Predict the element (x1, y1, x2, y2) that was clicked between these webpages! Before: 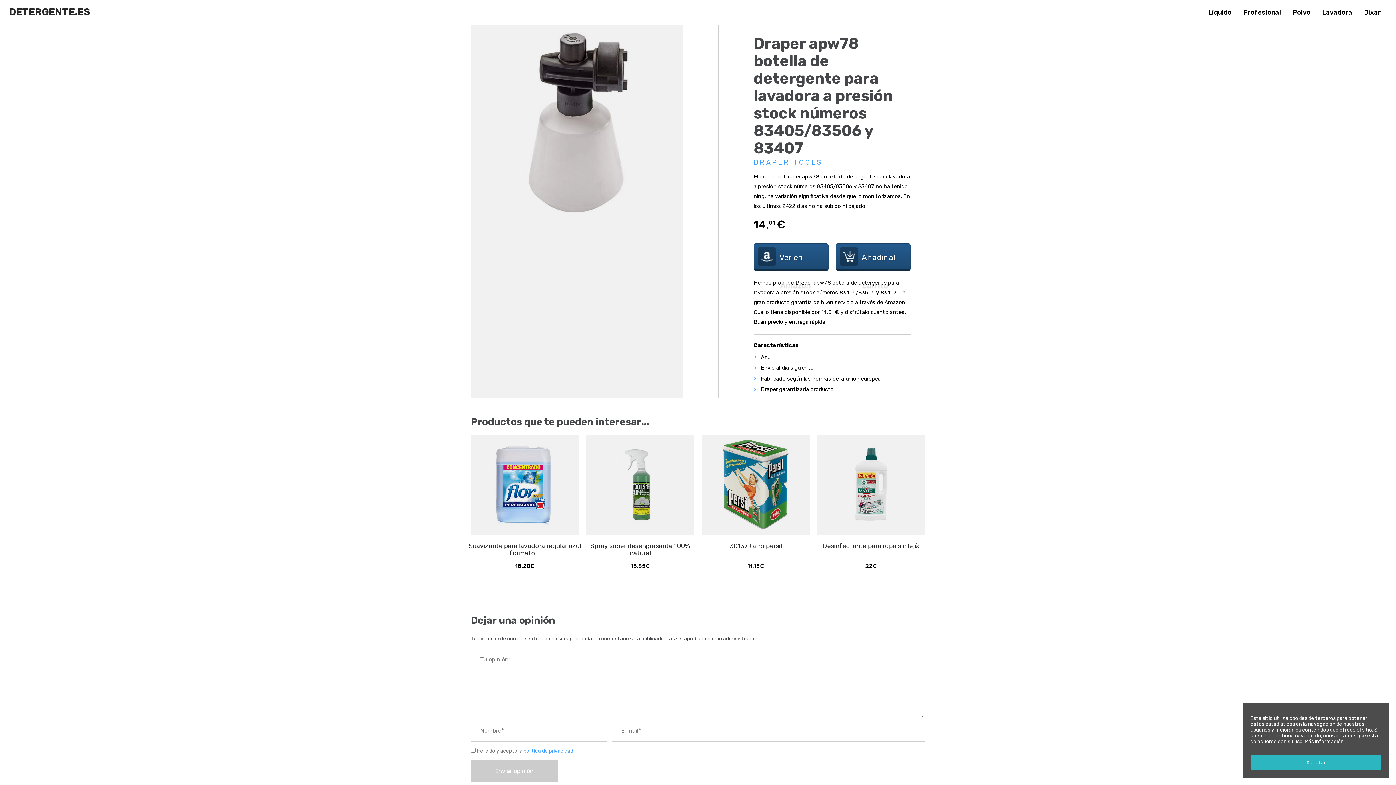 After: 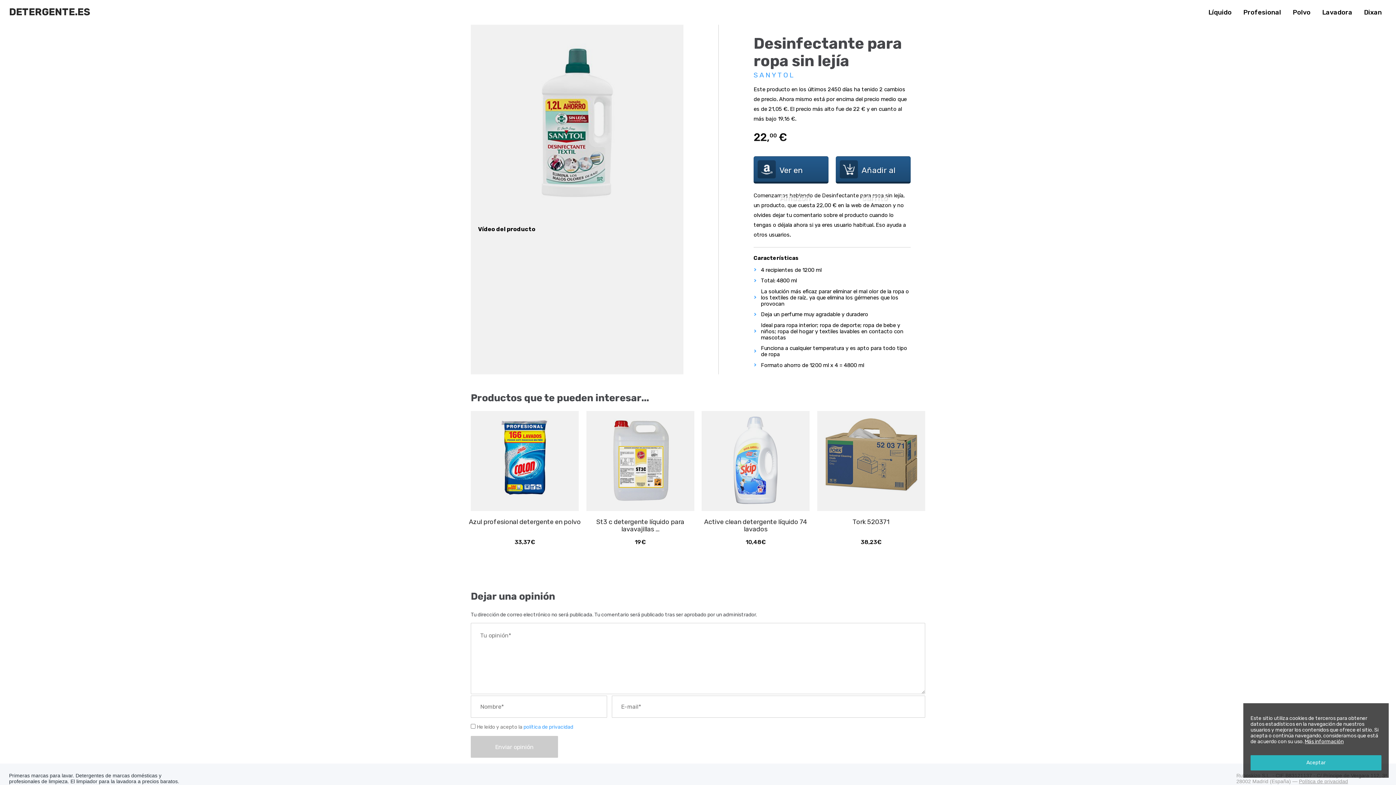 Action: bbox: (817, 435, 925, 535)